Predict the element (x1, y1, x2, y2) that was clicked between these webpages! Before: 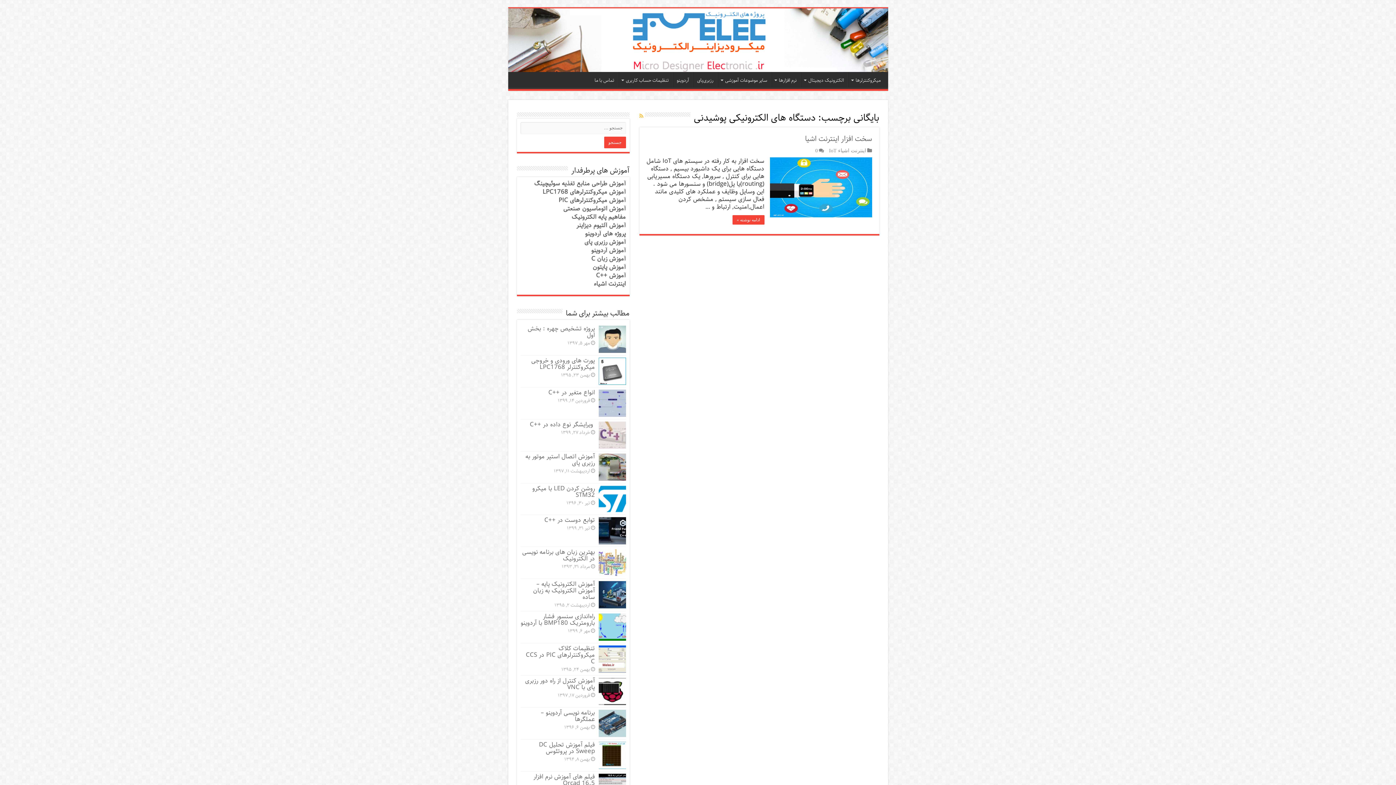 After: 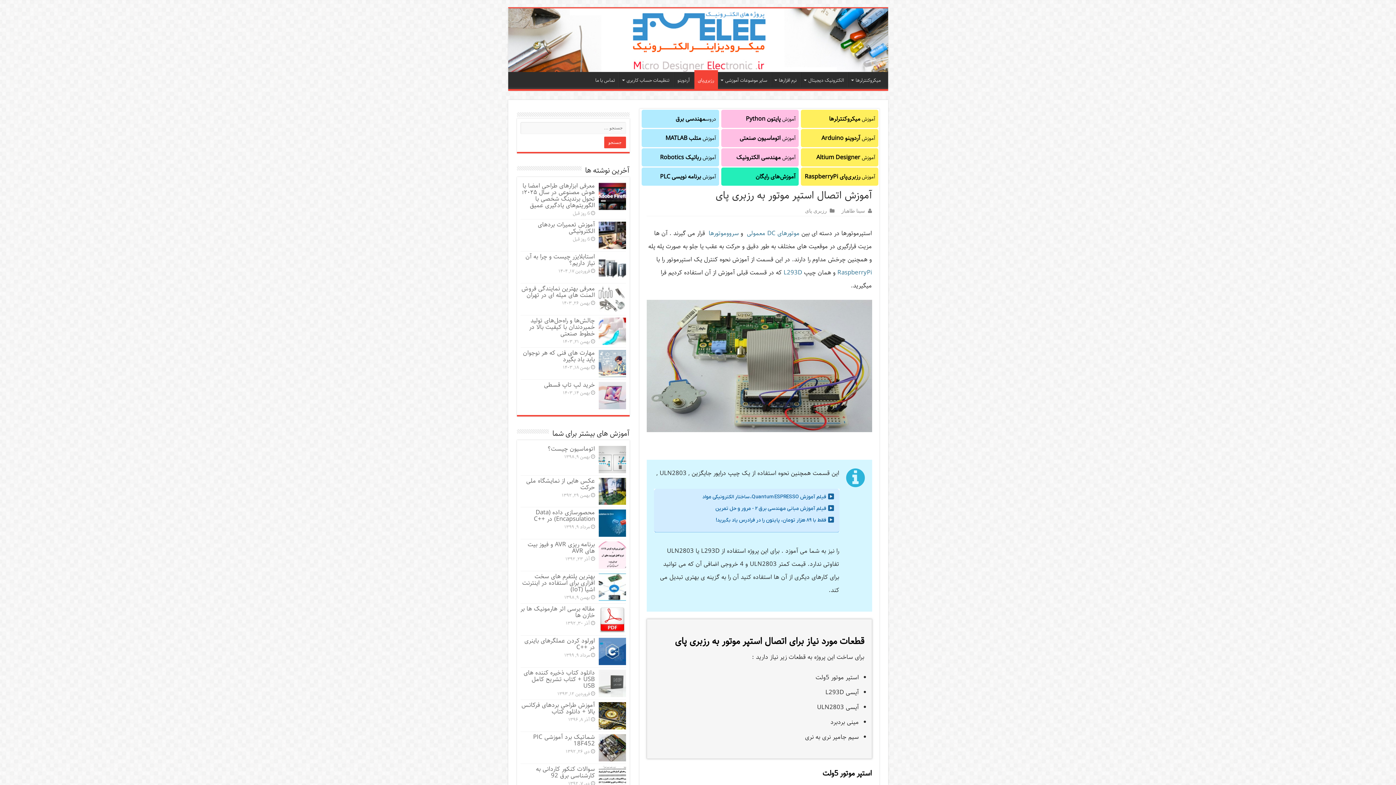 Action: bbox: (598, 453, 626, 480)